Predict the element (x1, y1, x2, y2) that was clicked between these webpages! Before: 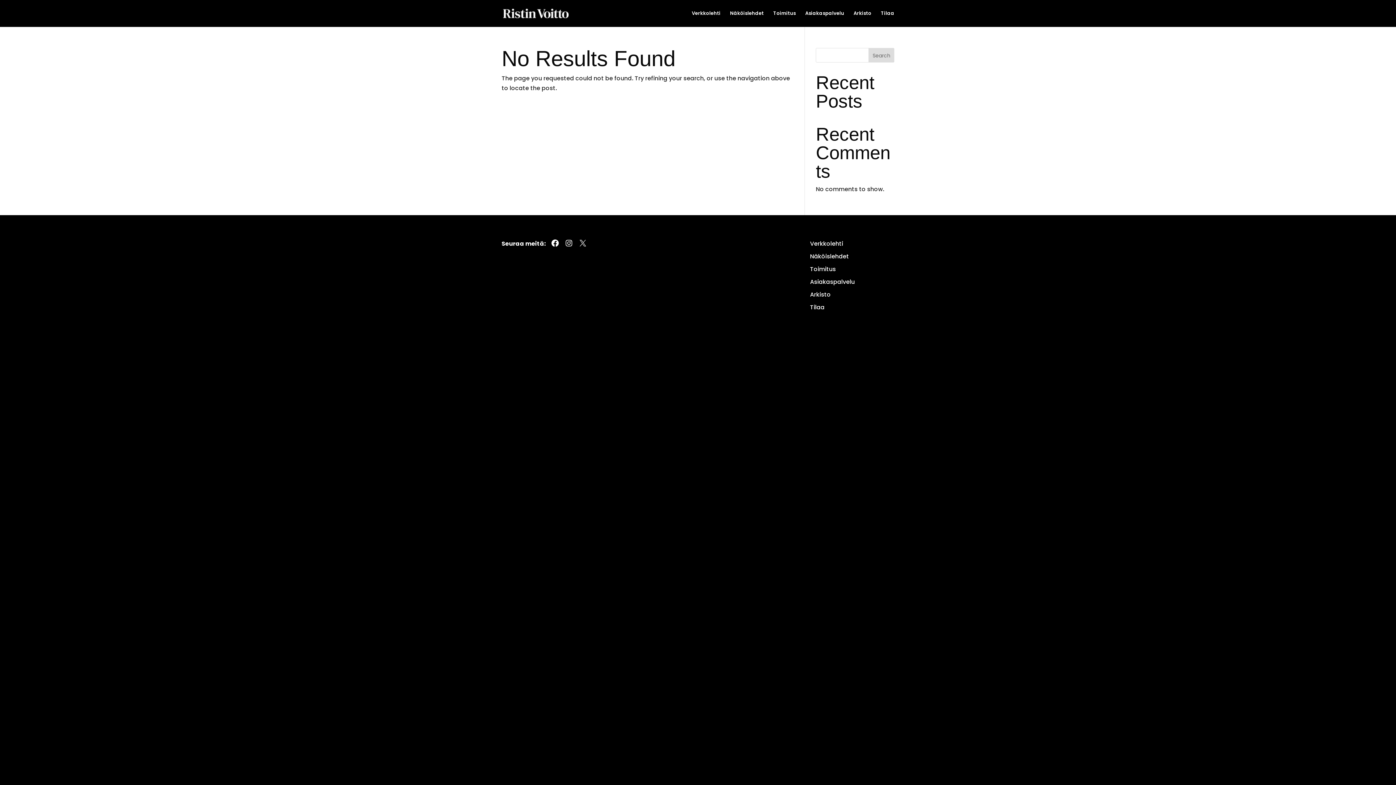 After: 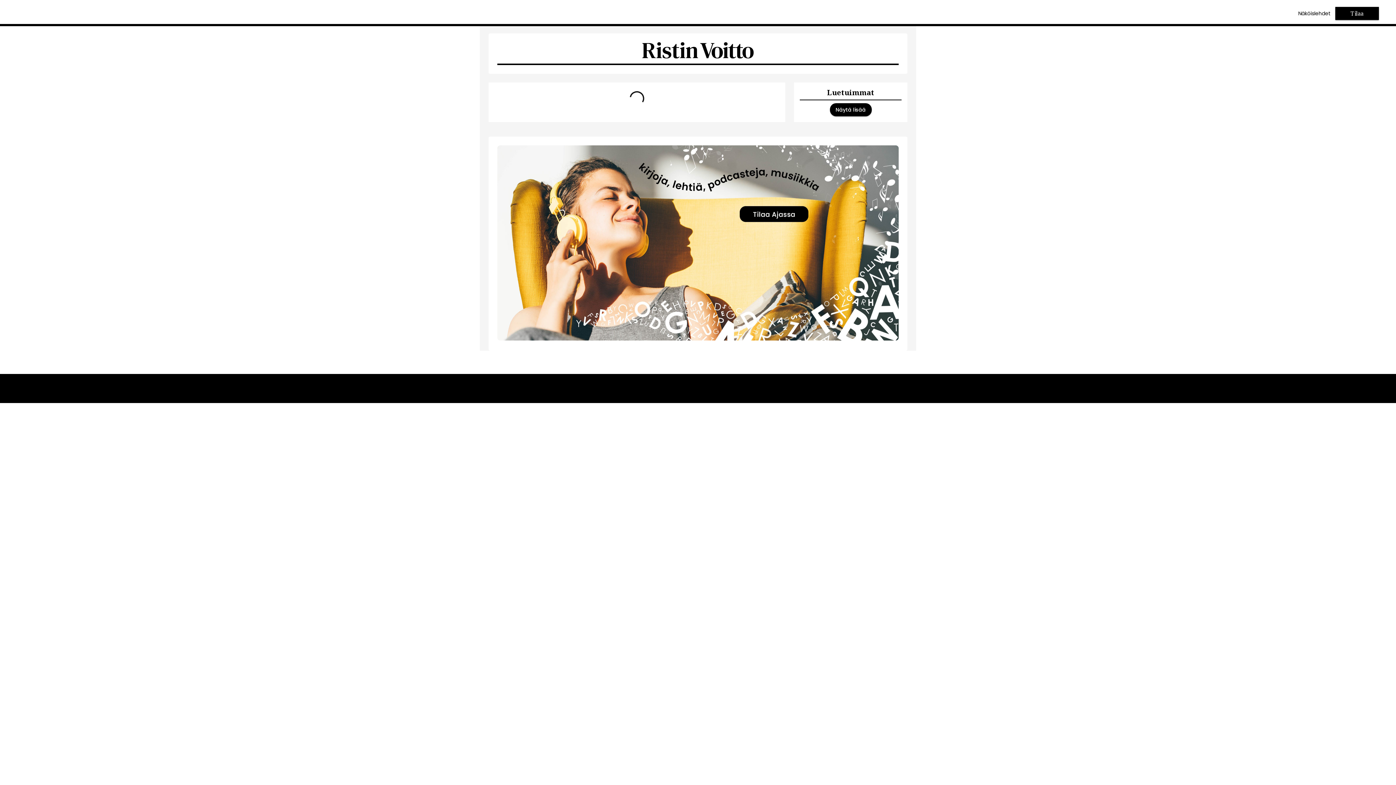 Action: label: Näköislehdet bbox: (730, 10, 764, 26)